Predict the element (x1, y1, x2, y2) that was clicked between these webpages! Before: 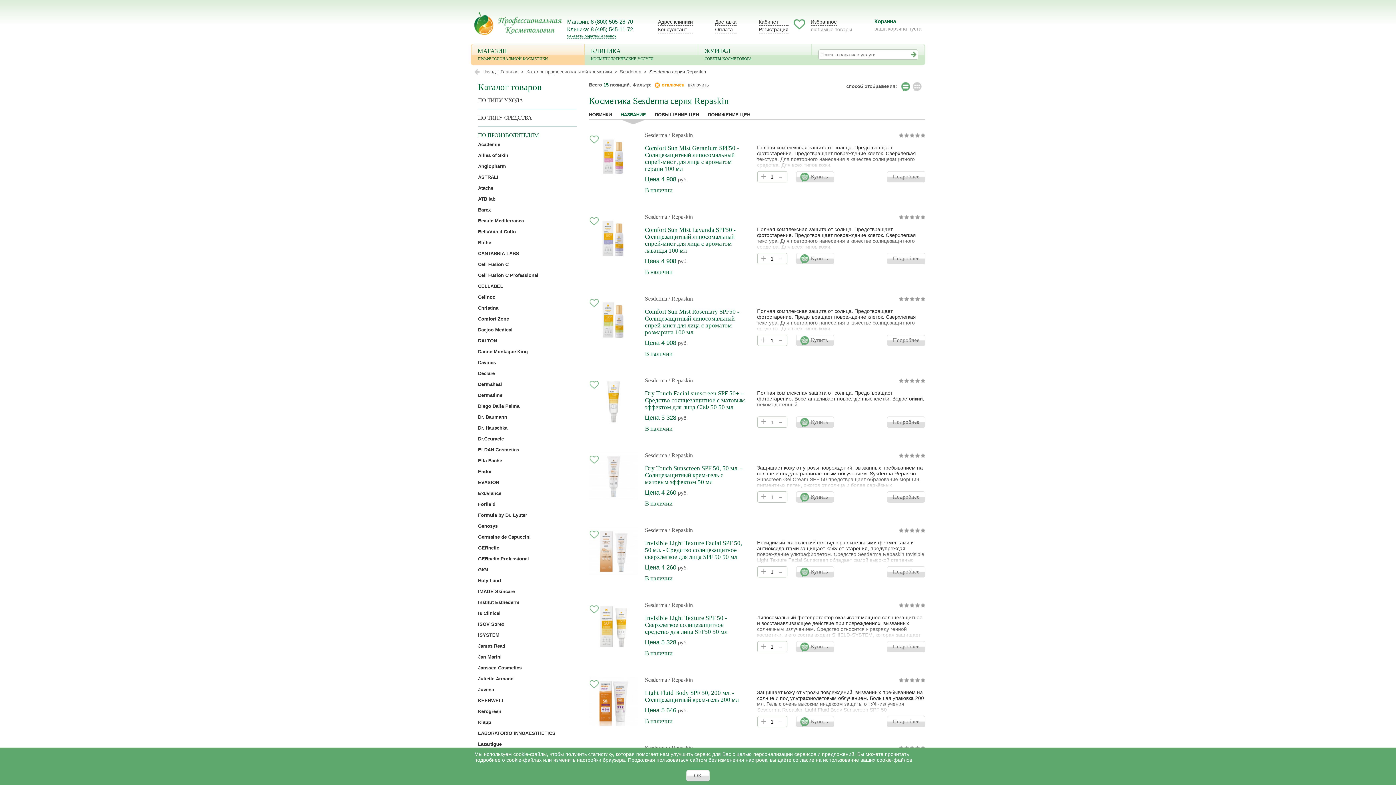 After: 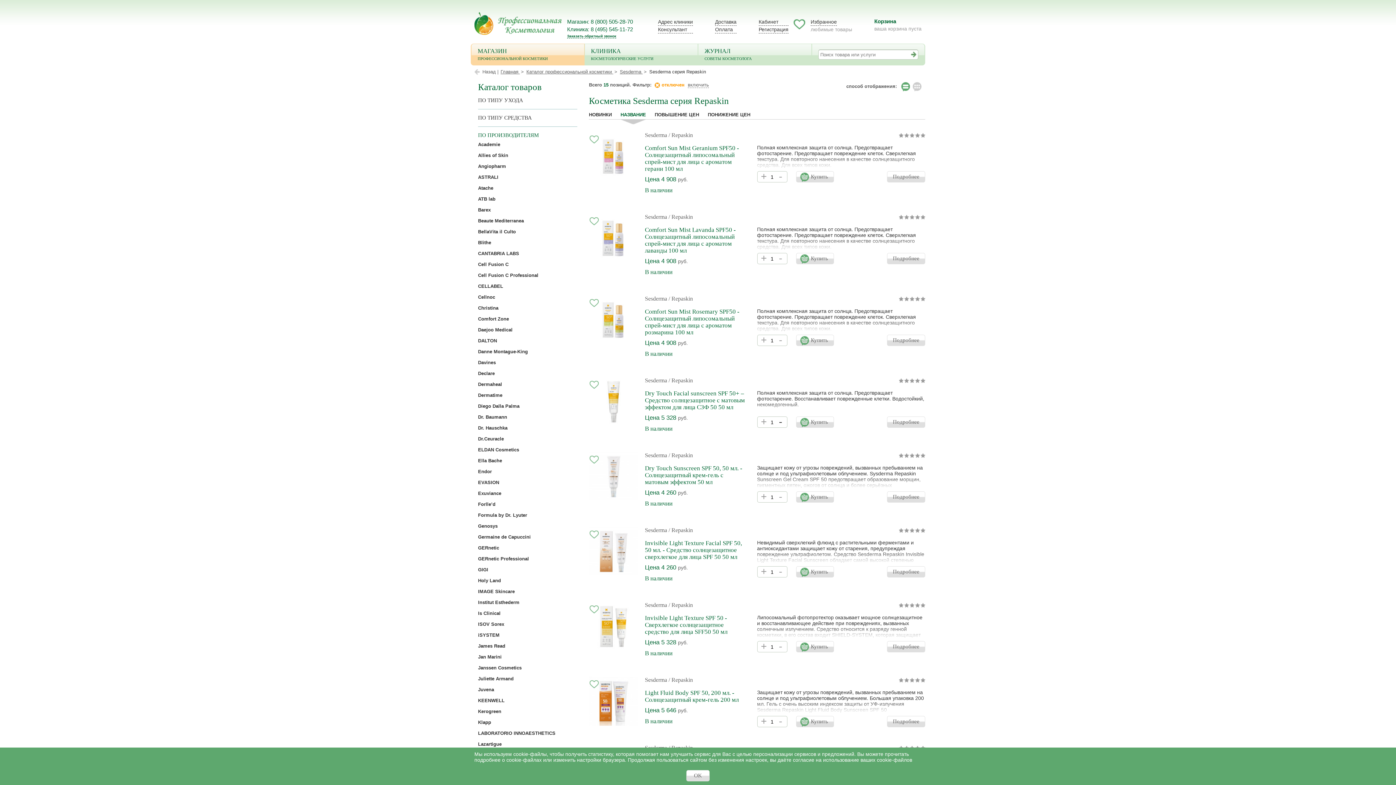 Action: bbox: (777, 417, 784, 427) label: -